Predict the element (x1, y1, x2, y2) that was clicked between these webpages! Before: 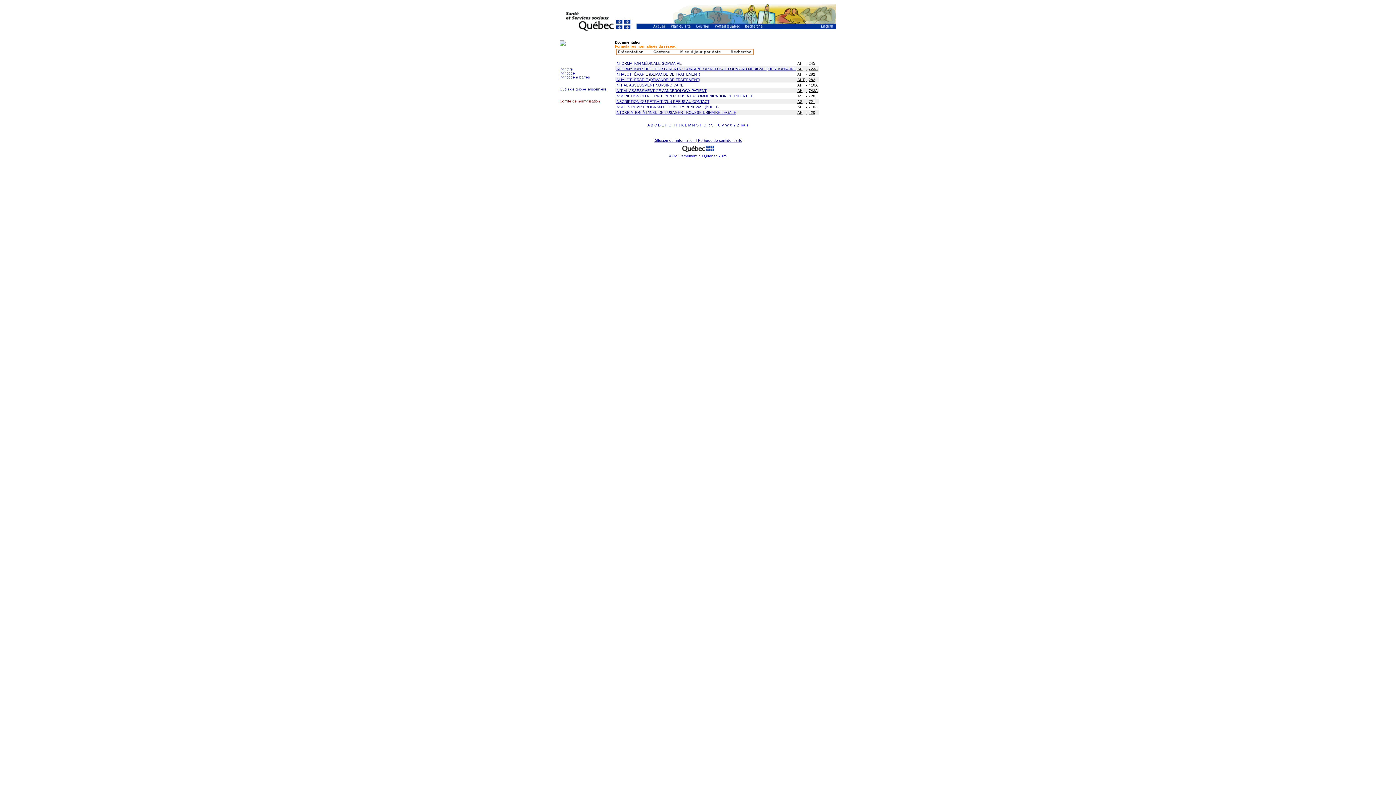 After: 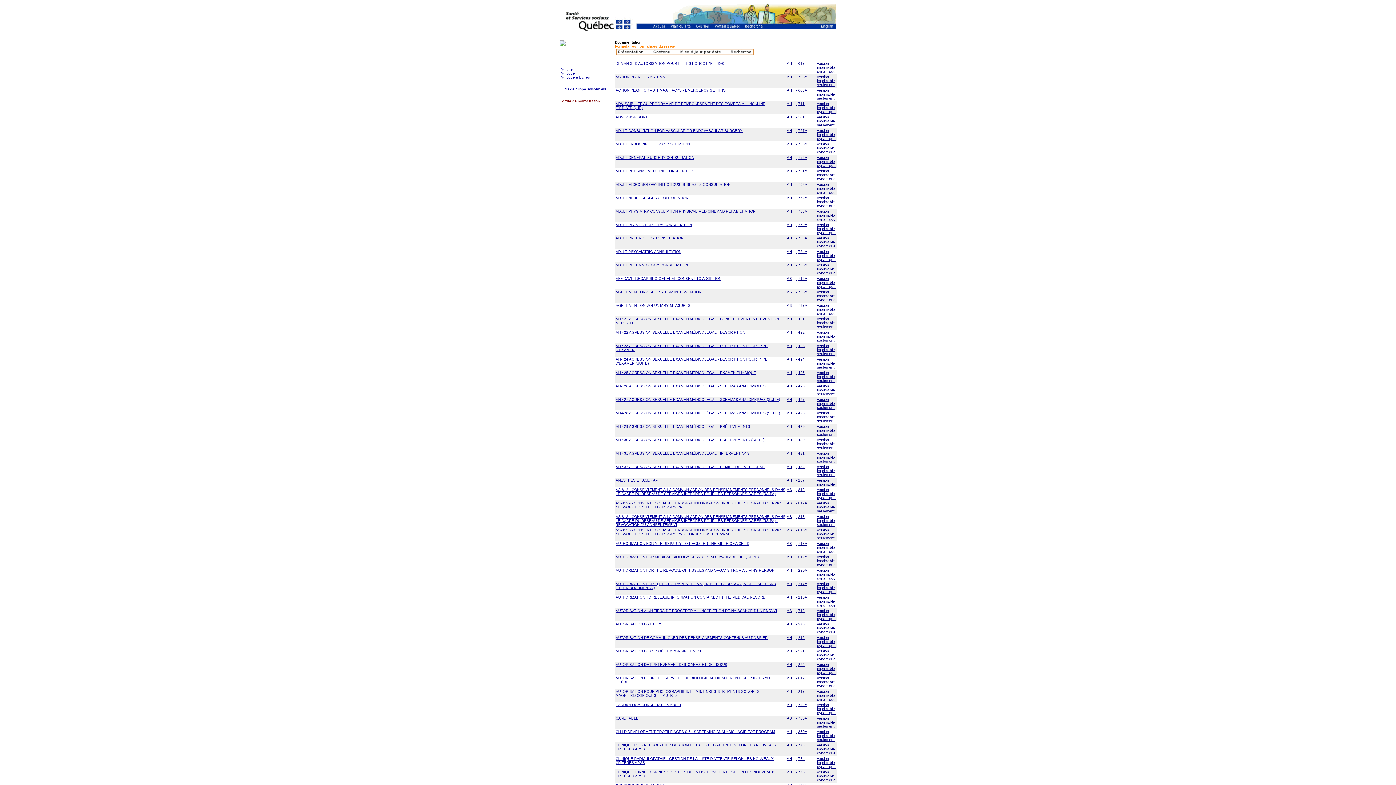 Action: bbox: (559, 67, 572, 71) label: Par titre